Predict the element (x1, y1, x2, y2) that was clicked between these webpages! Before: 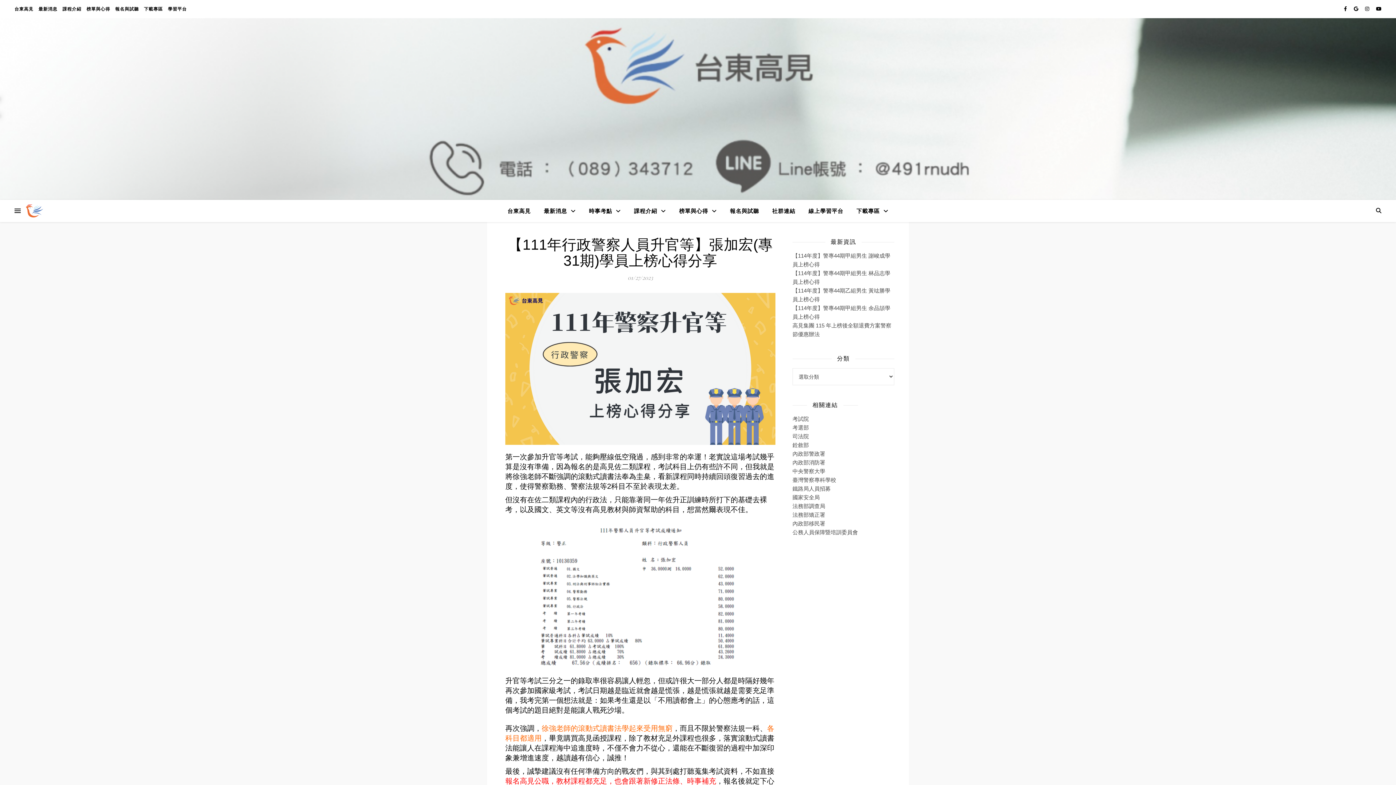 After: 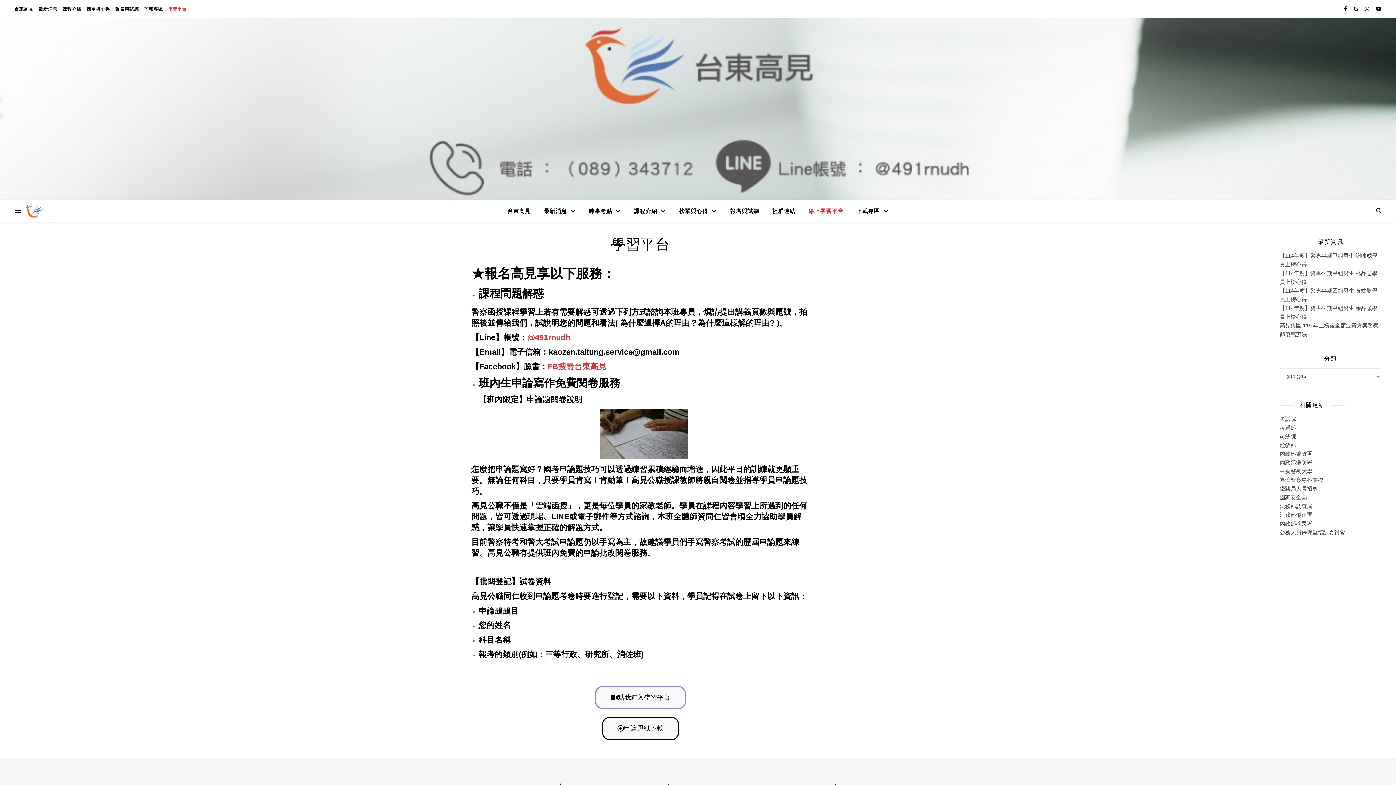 Action: label: 線上學習平台 bbox: (802, 200, 849, 221)